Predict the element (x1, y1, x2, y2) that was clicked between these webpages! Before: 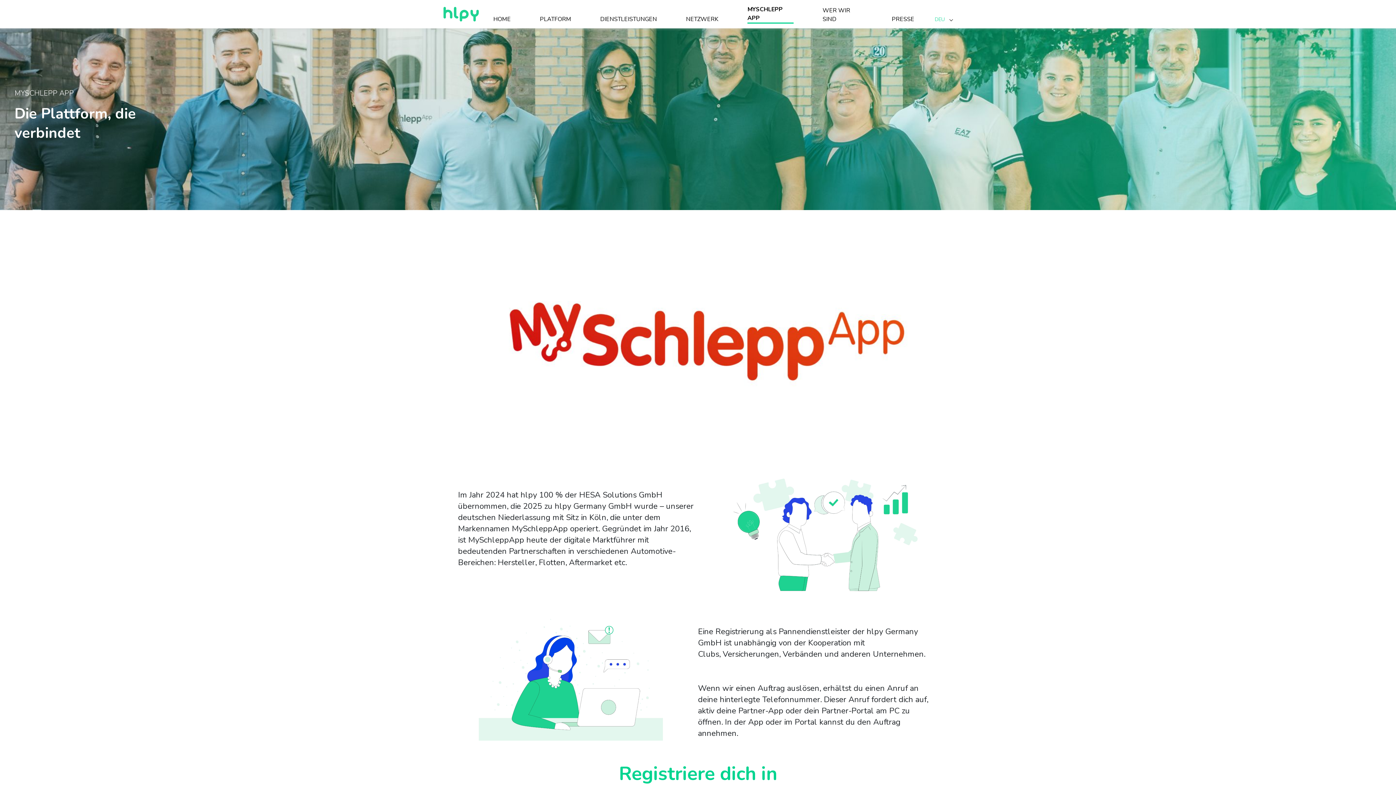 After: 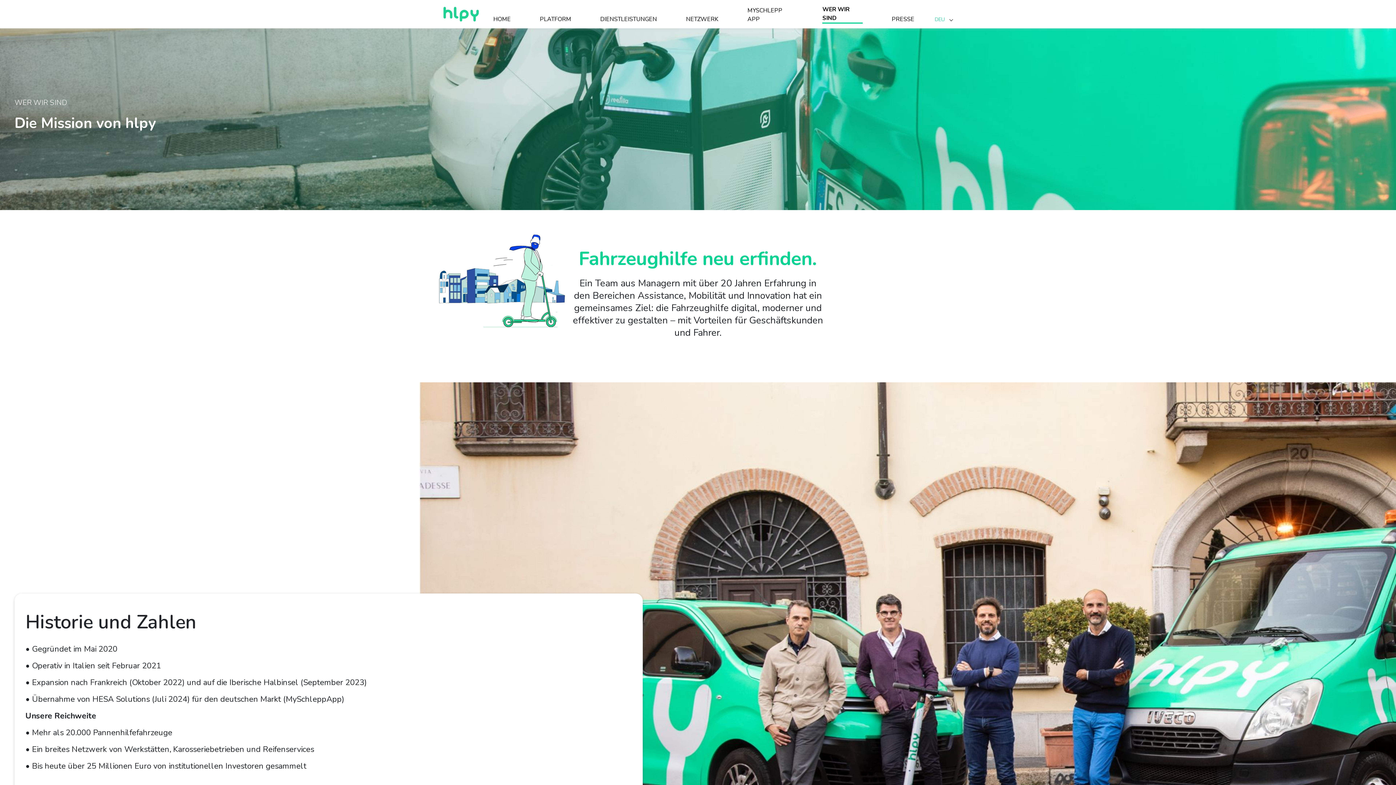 Action: label: WER WIR SIND bbox: (808, 6, 877, 23)